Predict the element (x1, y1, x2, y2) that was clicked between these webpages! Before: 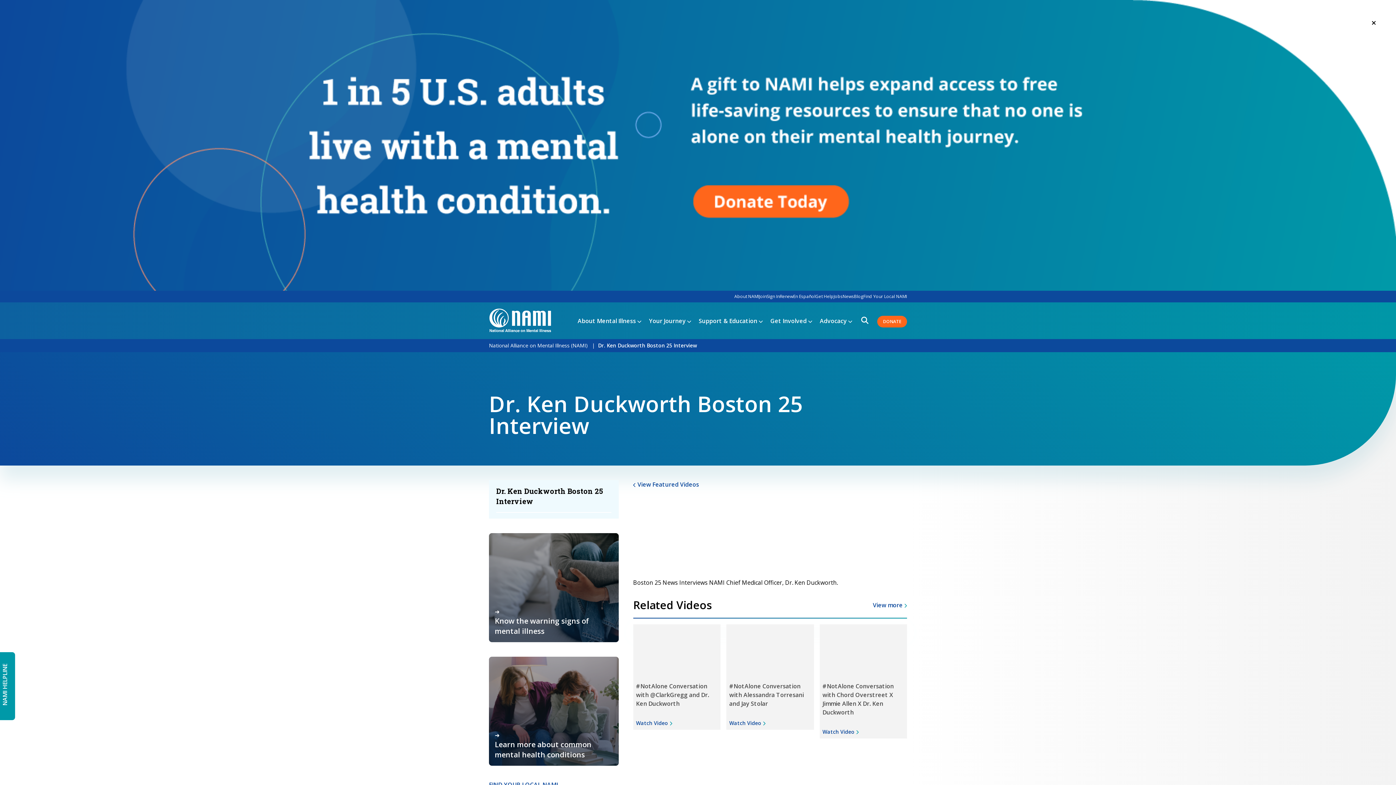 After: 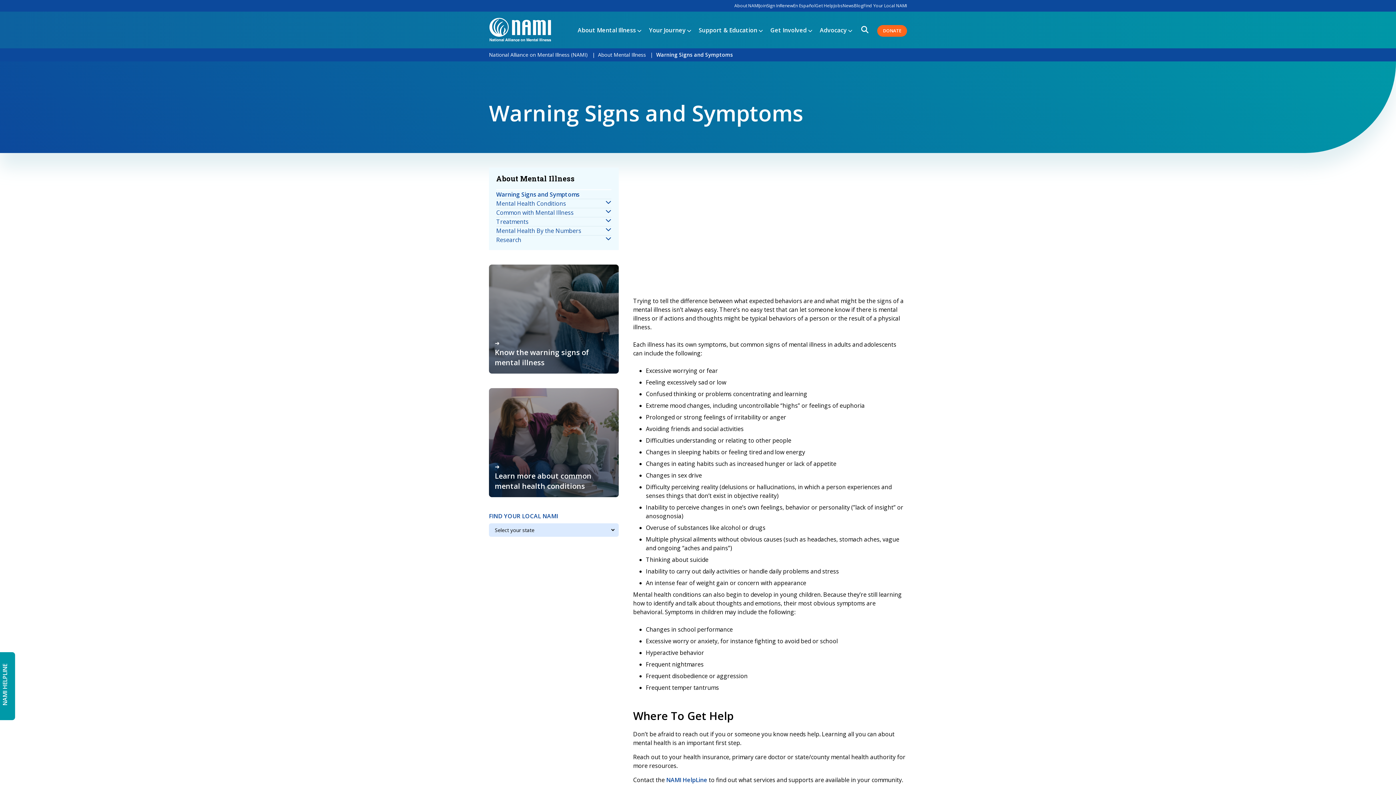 Action: bbox: (494, 607, 499, 616) label: ➜